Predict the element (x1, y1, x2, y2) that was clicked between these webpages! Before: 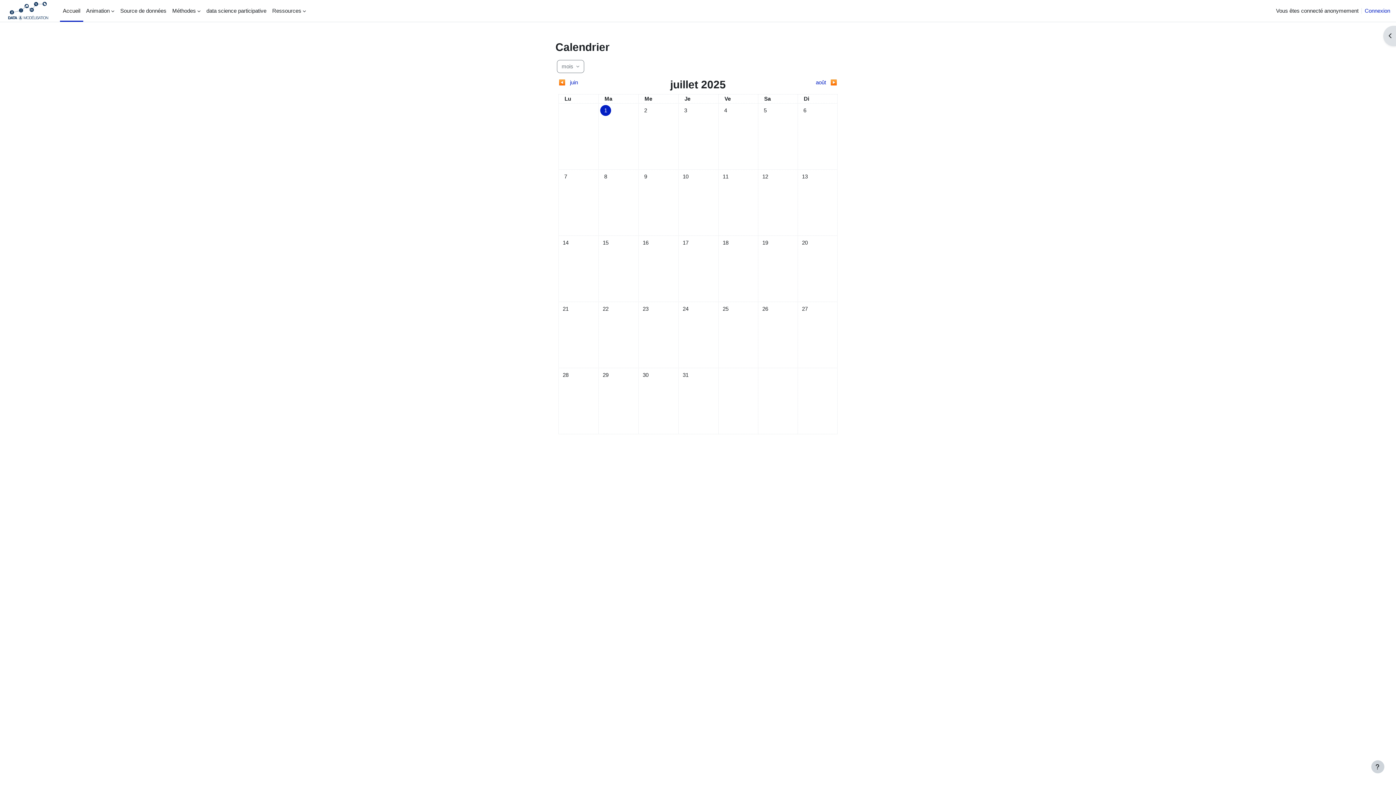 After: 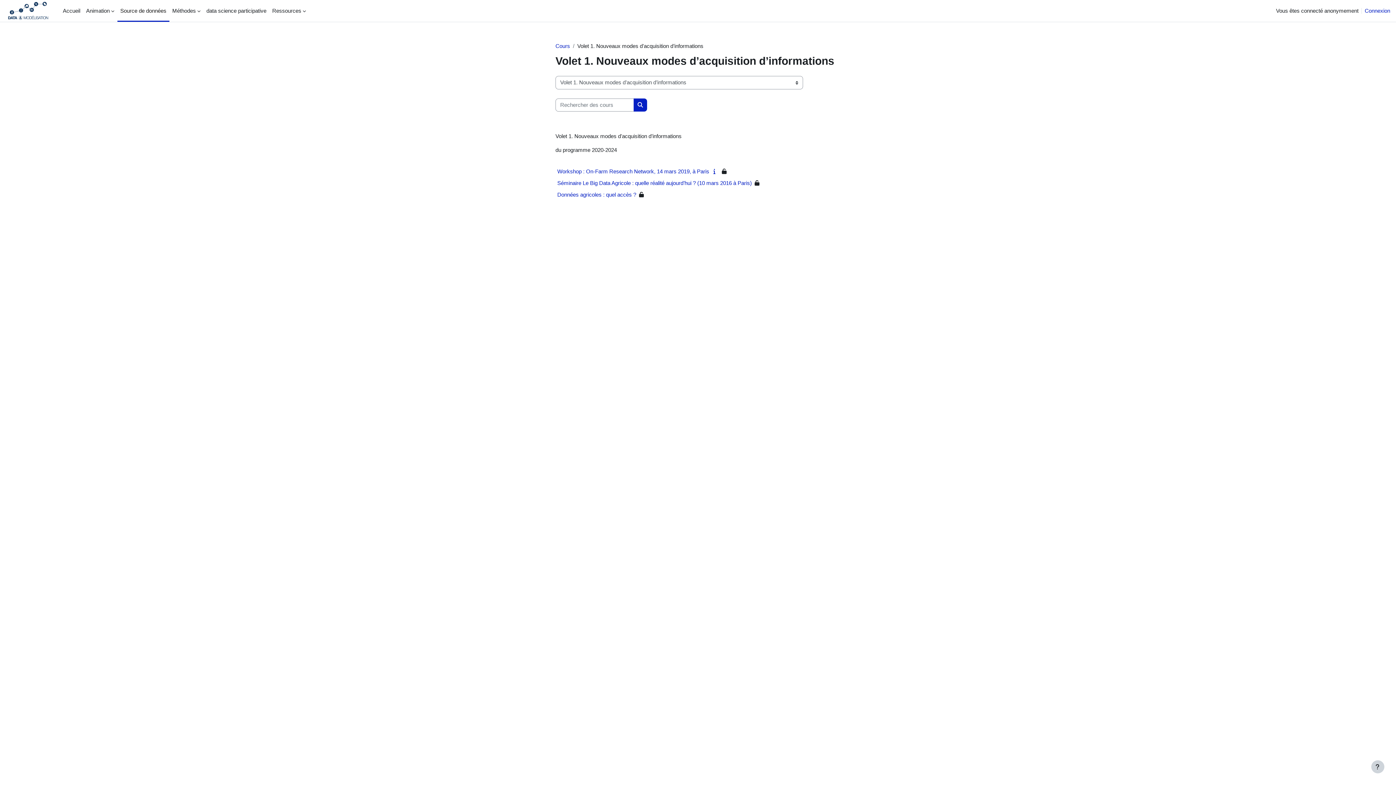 Action: label: Source de données bbox: (117, 0, 169, 21)